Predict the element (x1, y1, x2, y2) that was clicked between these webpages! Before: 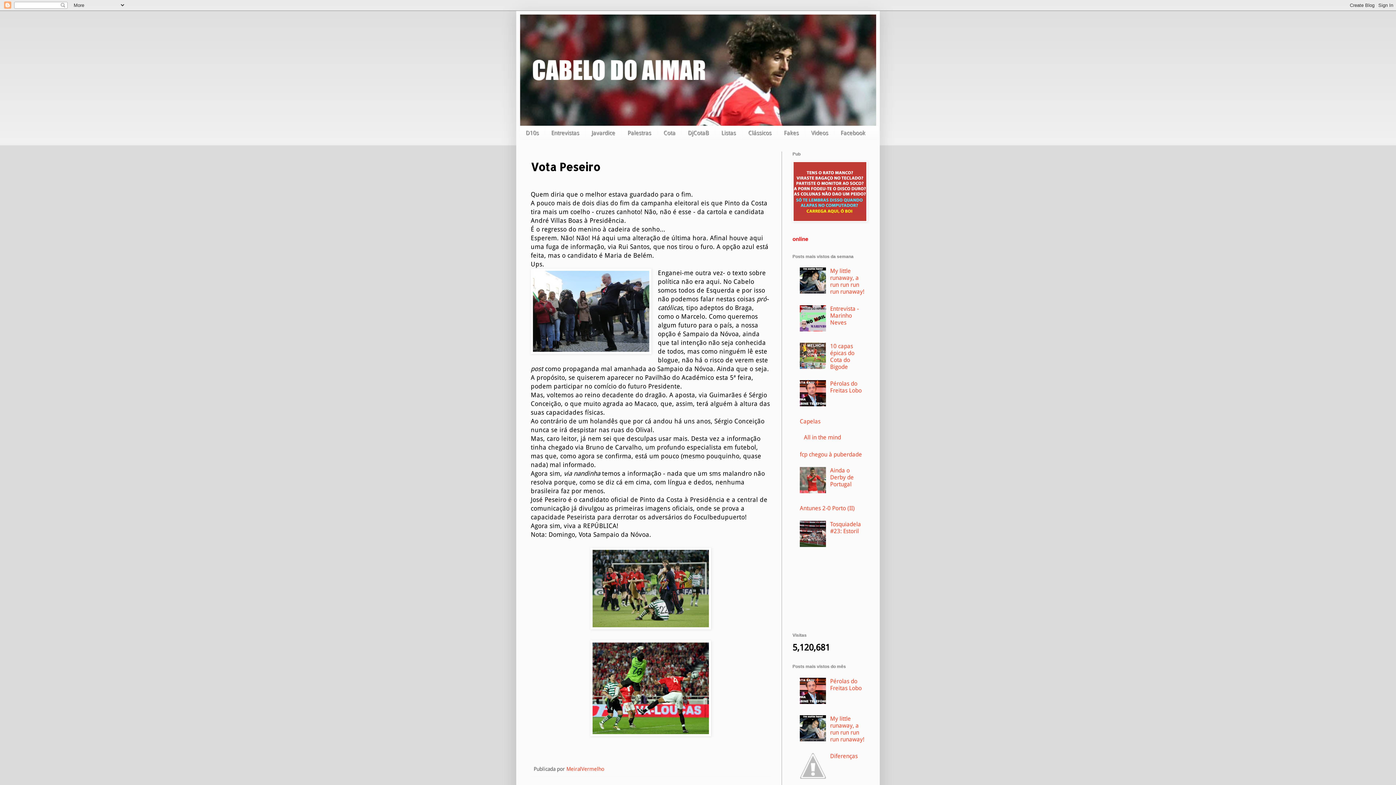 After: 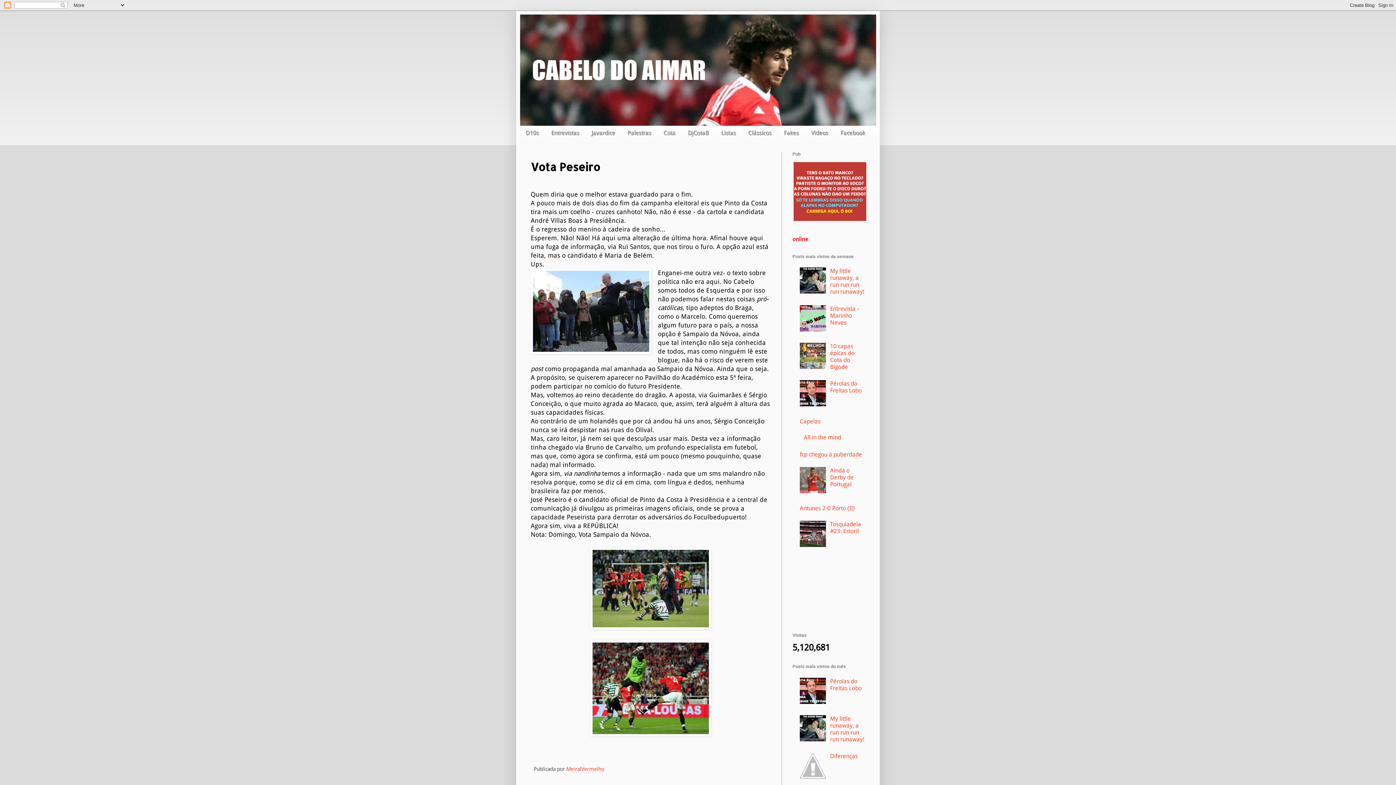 Action: bbox: (800, 326, 828, 332)